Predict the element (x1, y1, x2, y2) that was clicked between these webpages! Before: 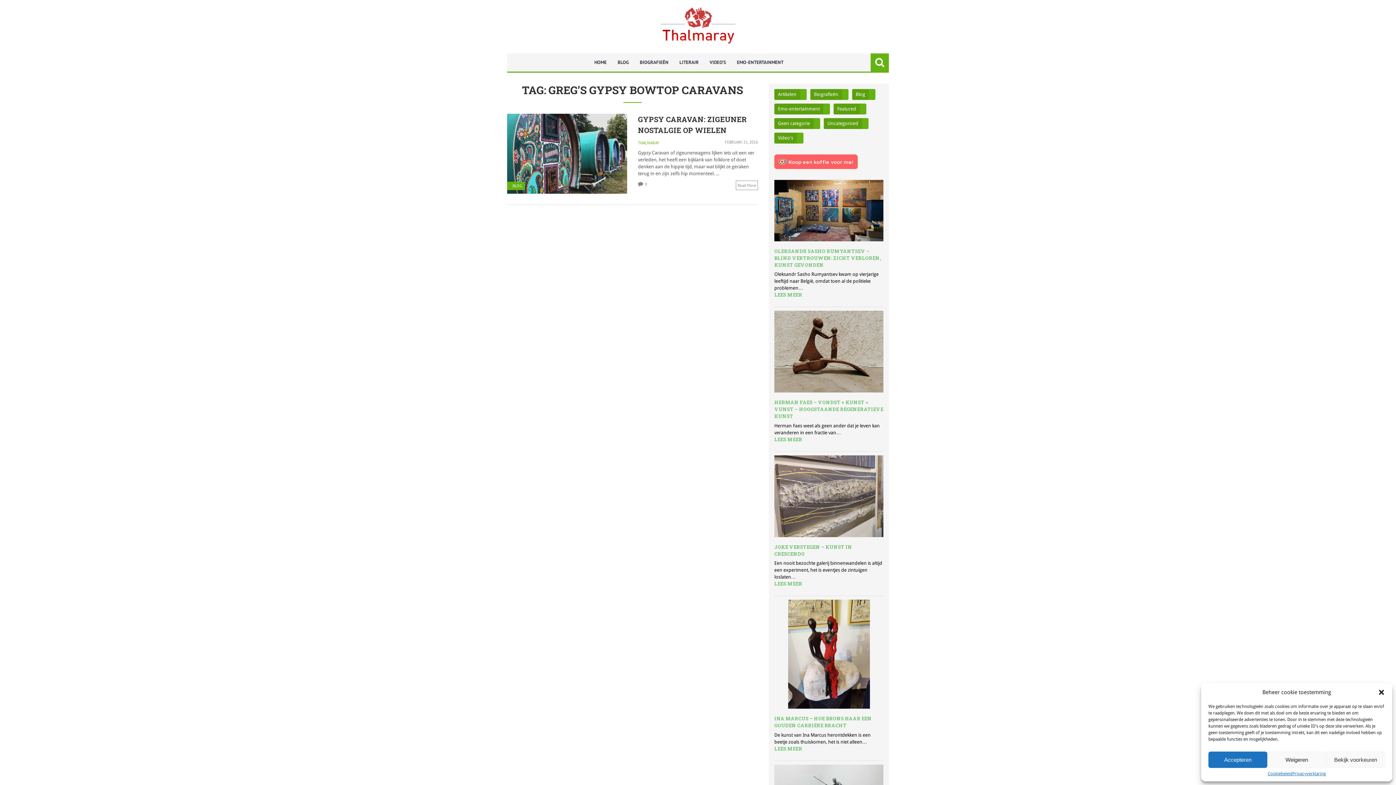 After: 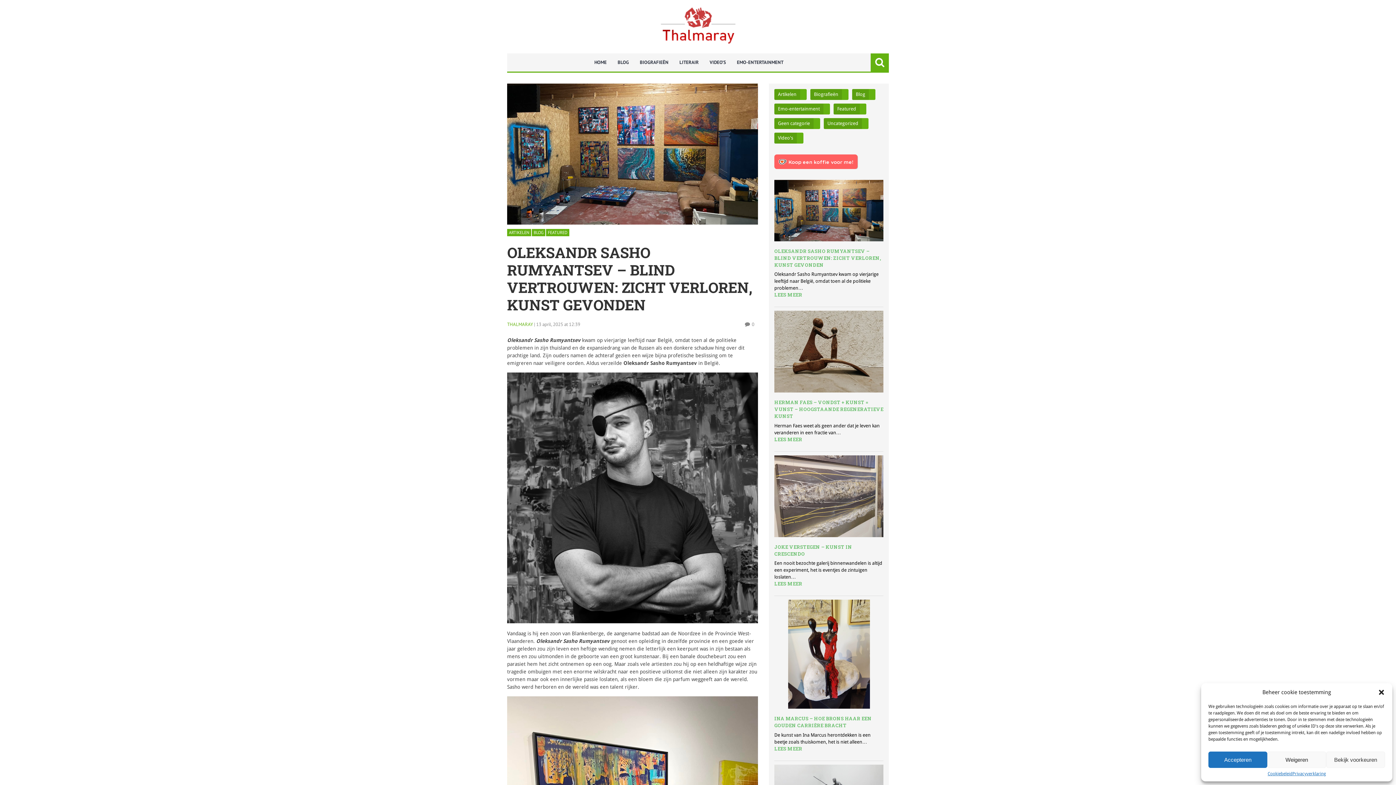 Action: label: OLEKSANDR SASHO RUMYANTSEV – BLIND VERTROUWEN: ZICHT VERLOREN, KUNST GEVONDEN bbox: (774, 247, 883, 268)